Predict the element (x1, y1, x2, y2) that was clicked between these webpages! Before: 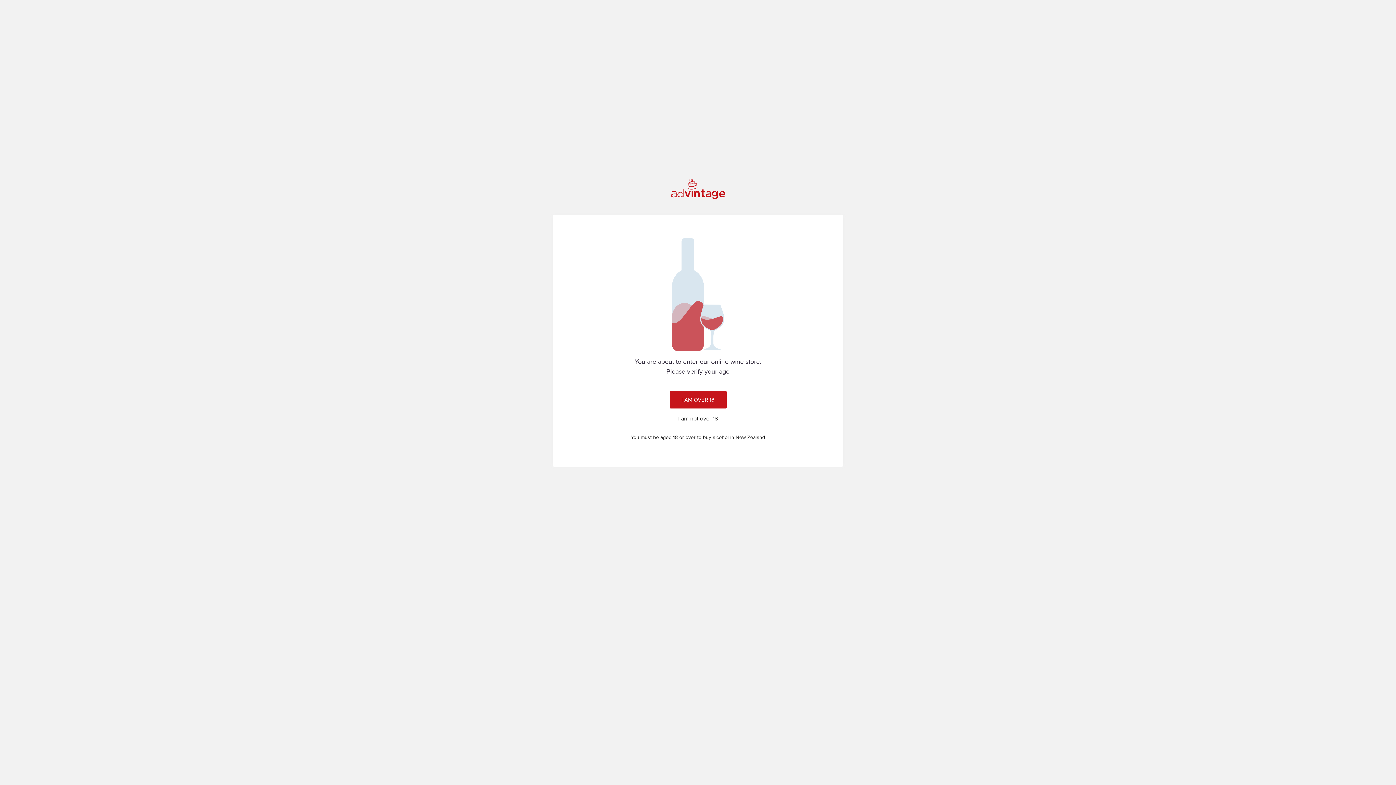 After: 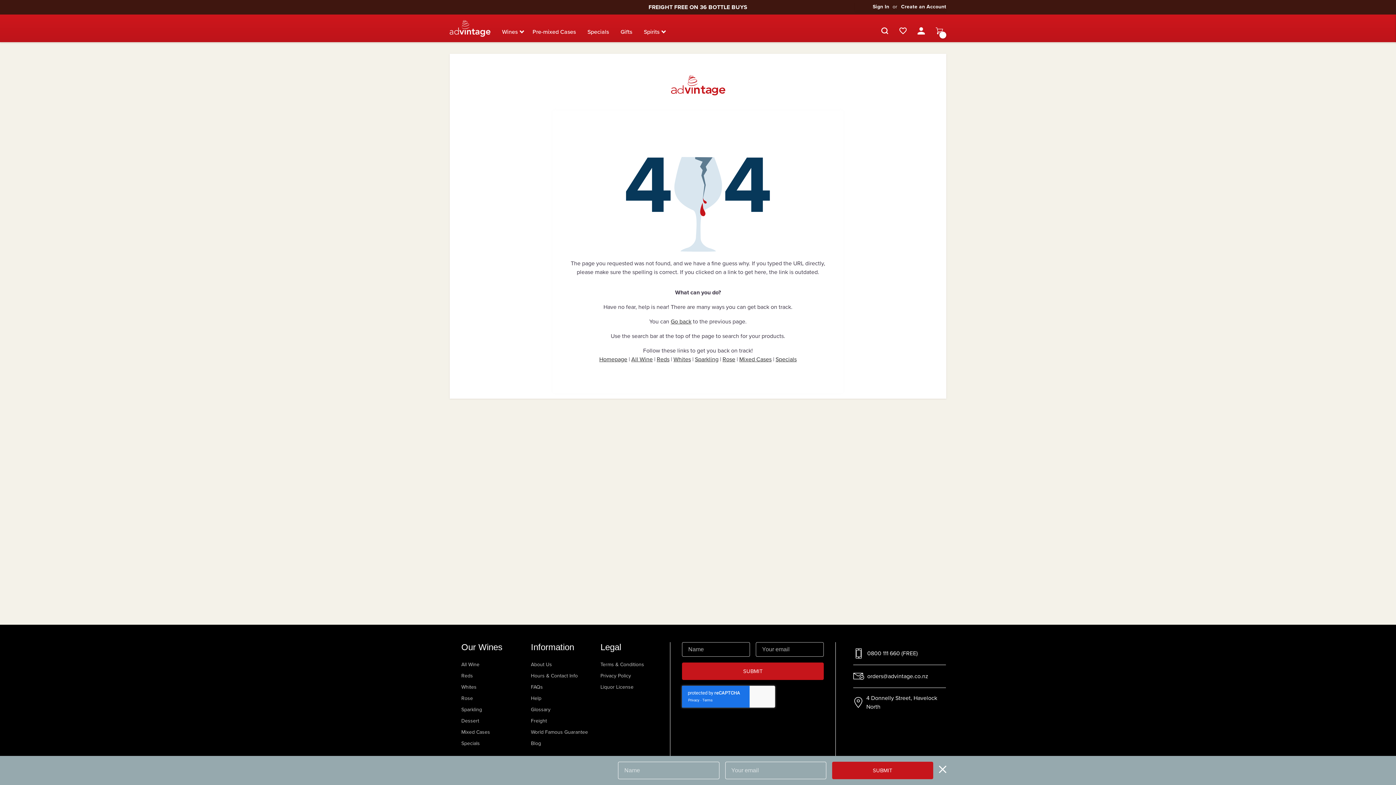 Action: bbox: (669, 391, 726, 408) label: I AM OVER 18